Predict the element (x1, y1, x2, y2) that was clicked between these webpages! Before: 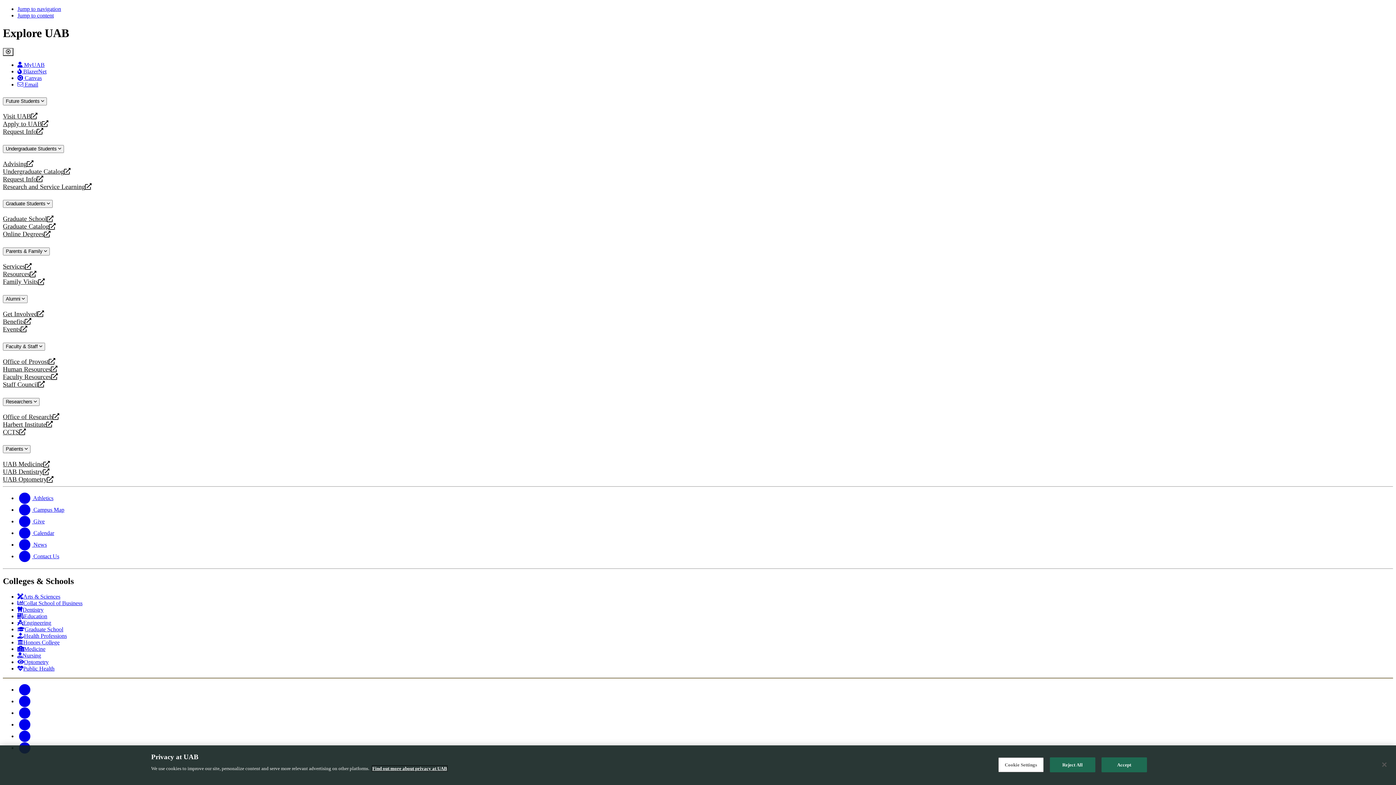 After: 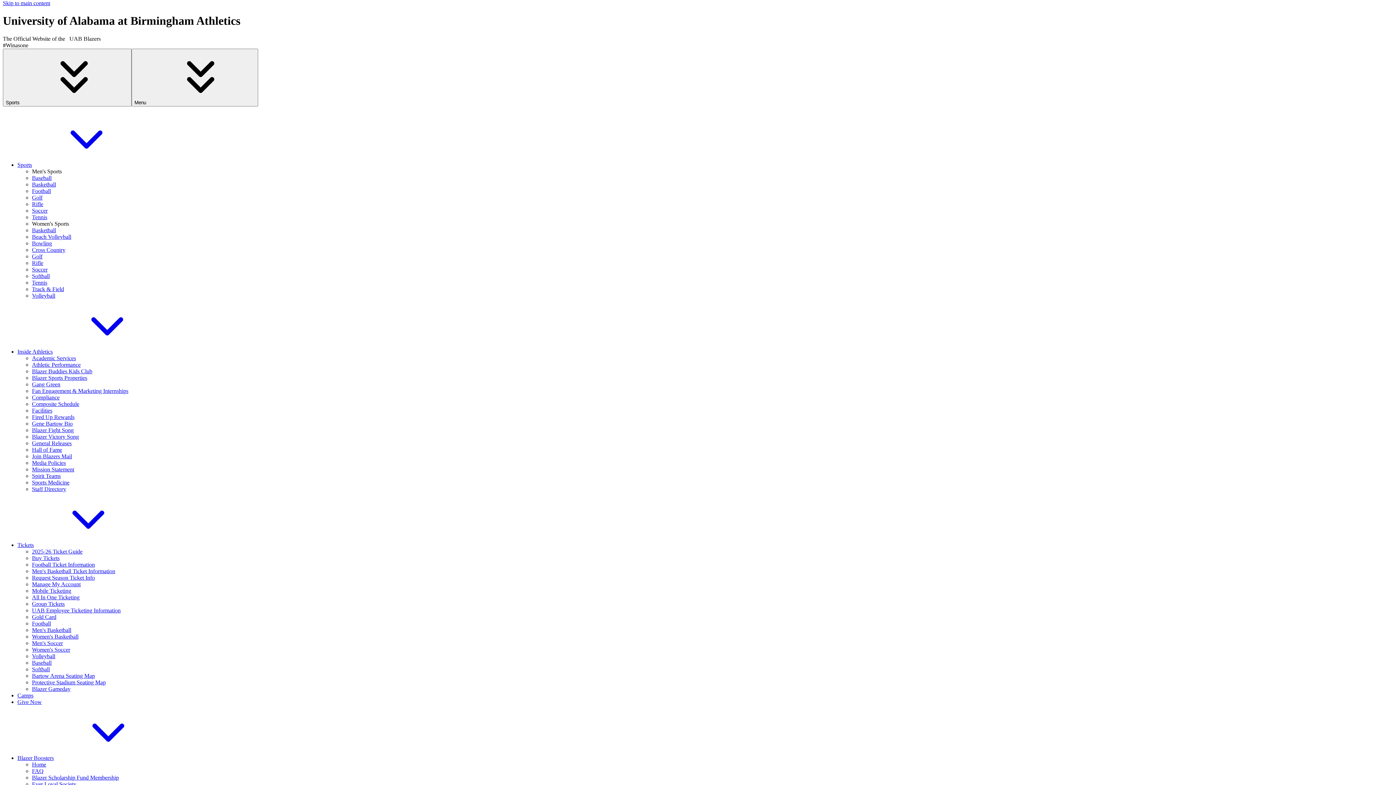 Action: label:  Athletics bbox: (17, 495, 53, 501)